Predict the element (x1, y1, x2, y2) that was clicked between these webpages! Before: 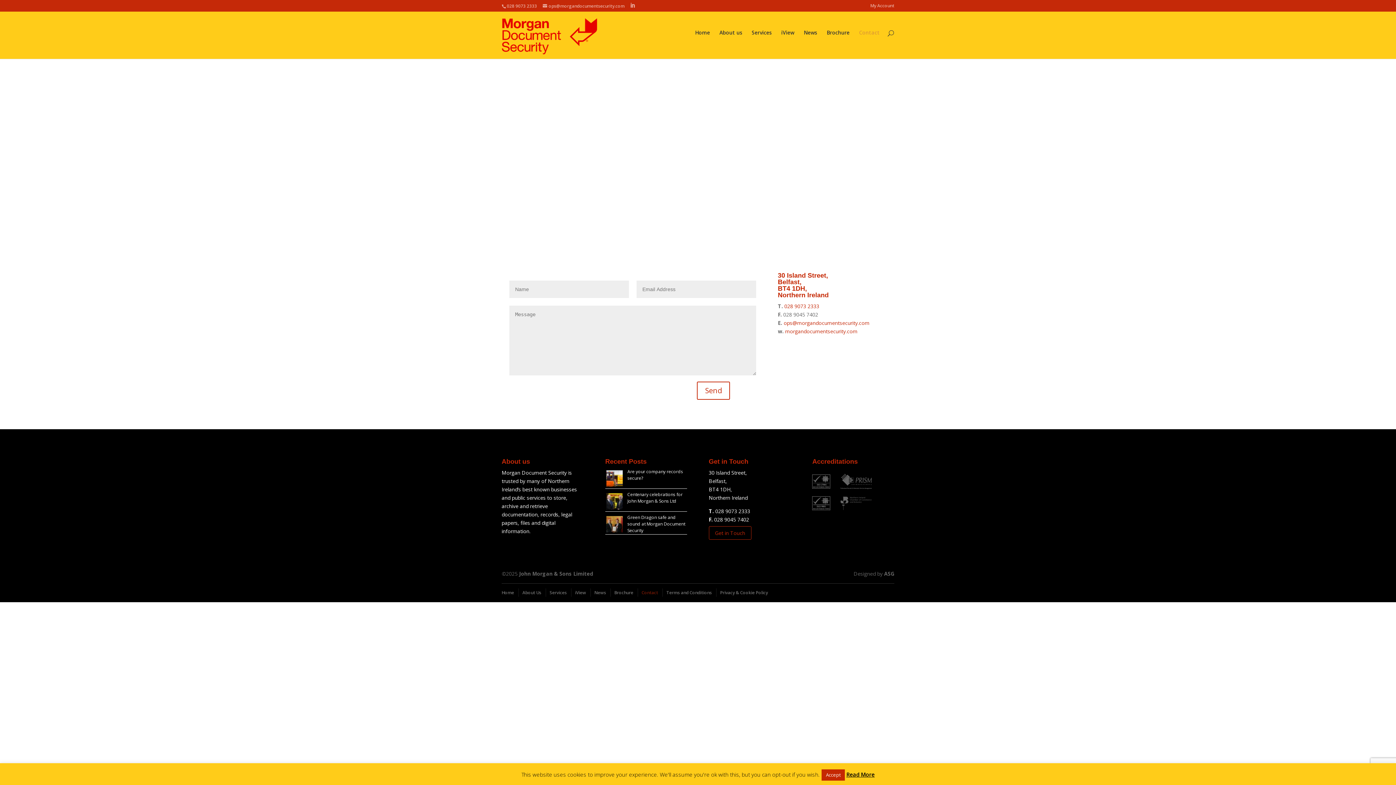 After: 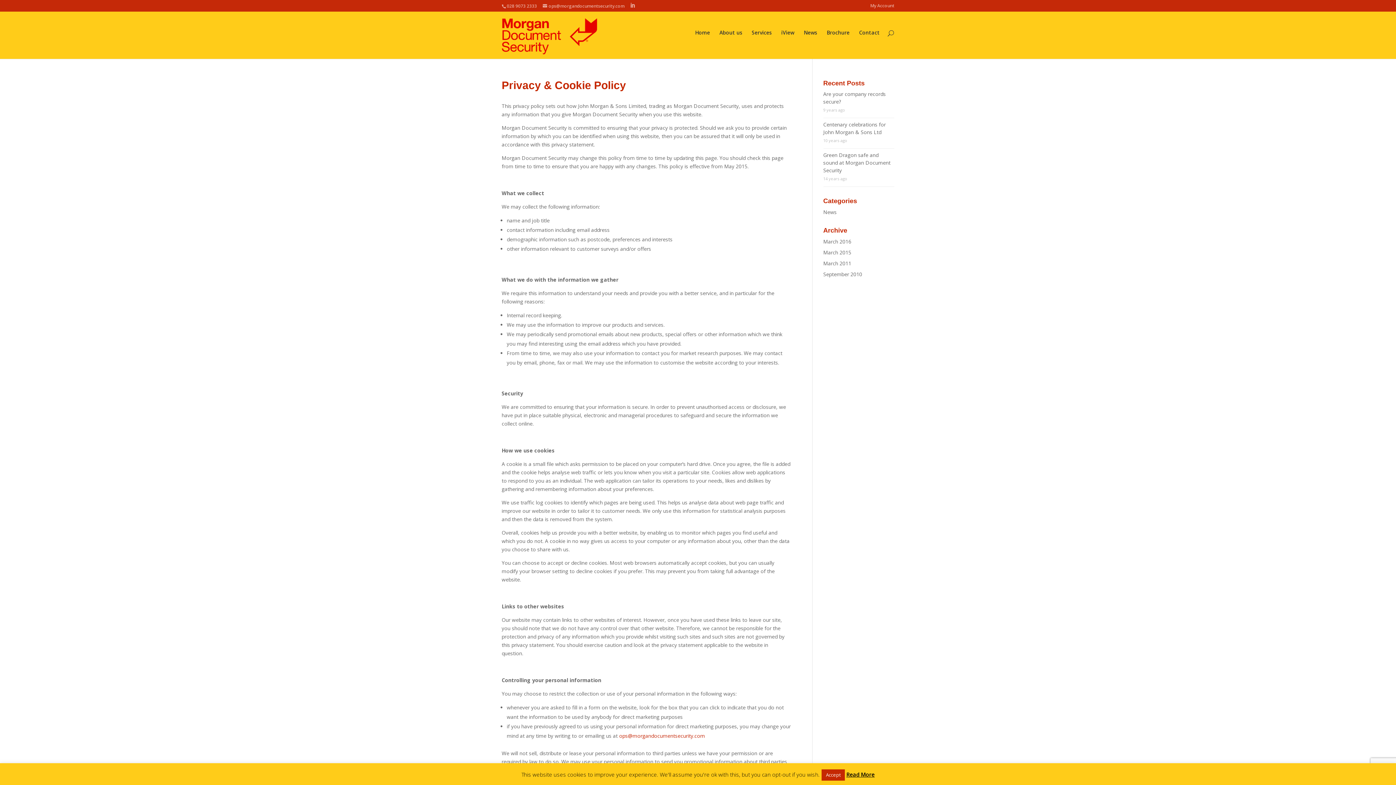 Action: label: Privacy & Cookie Policy bbox: (720, 589, 768, 595)